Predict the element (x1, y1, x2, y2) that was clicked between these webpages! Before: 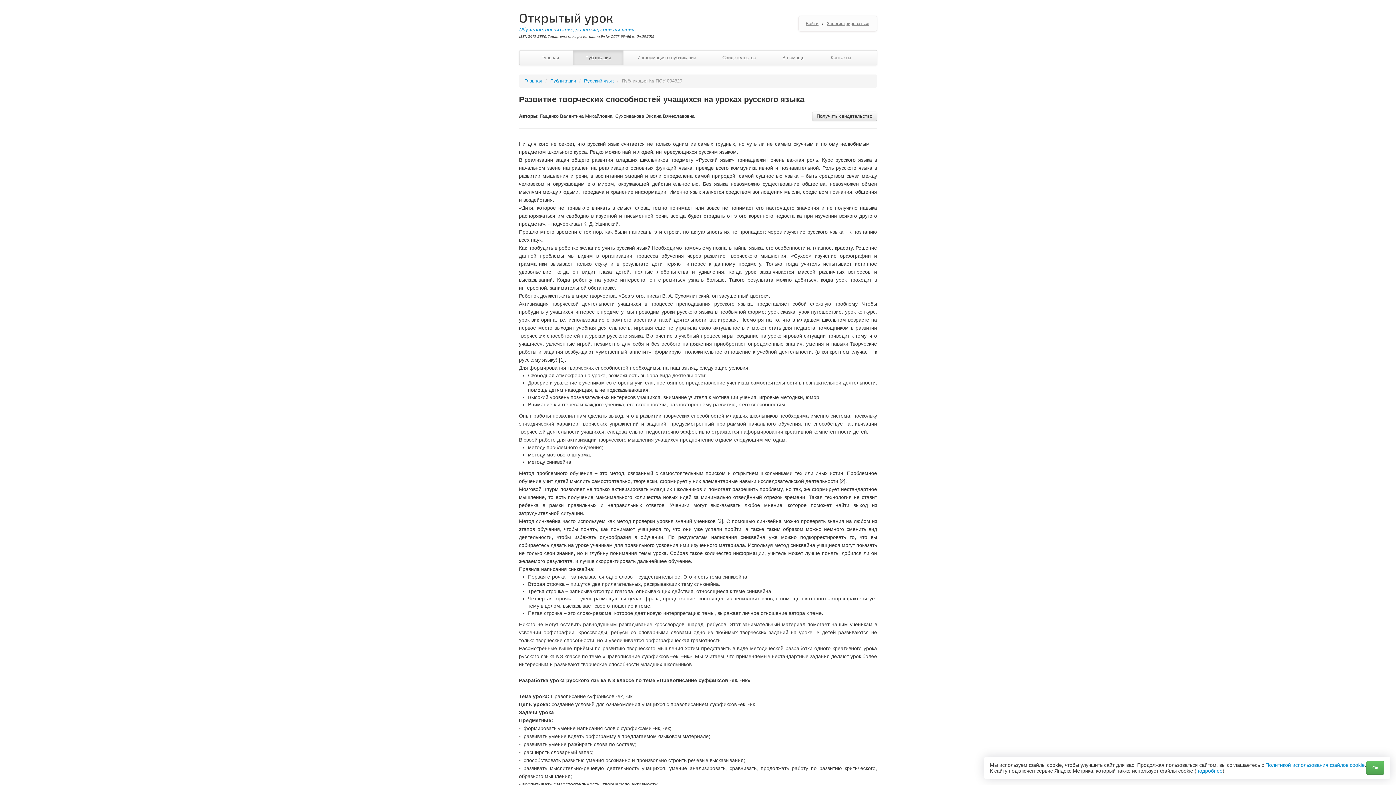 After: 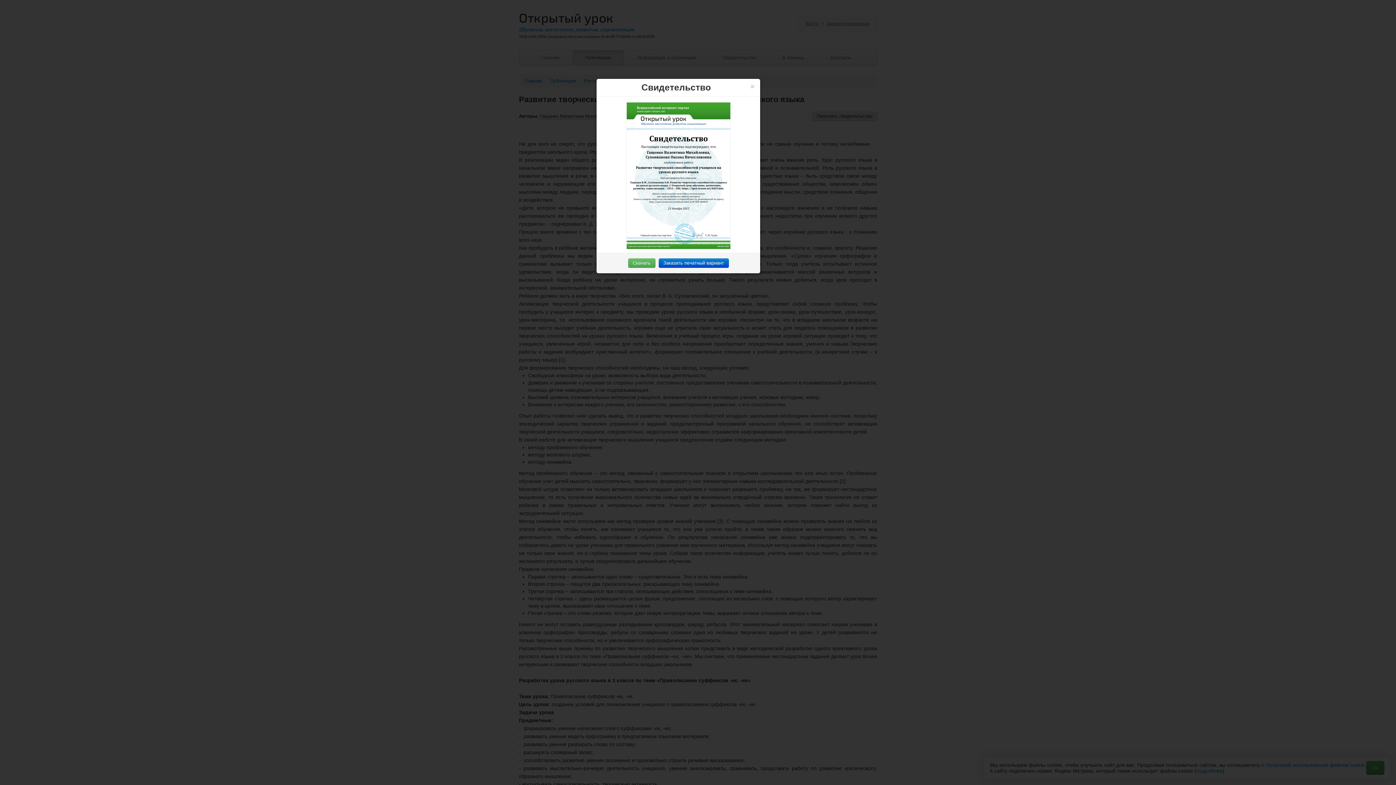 Action: bbox: (812, 111, 877, 121) label: Получить свидетельство